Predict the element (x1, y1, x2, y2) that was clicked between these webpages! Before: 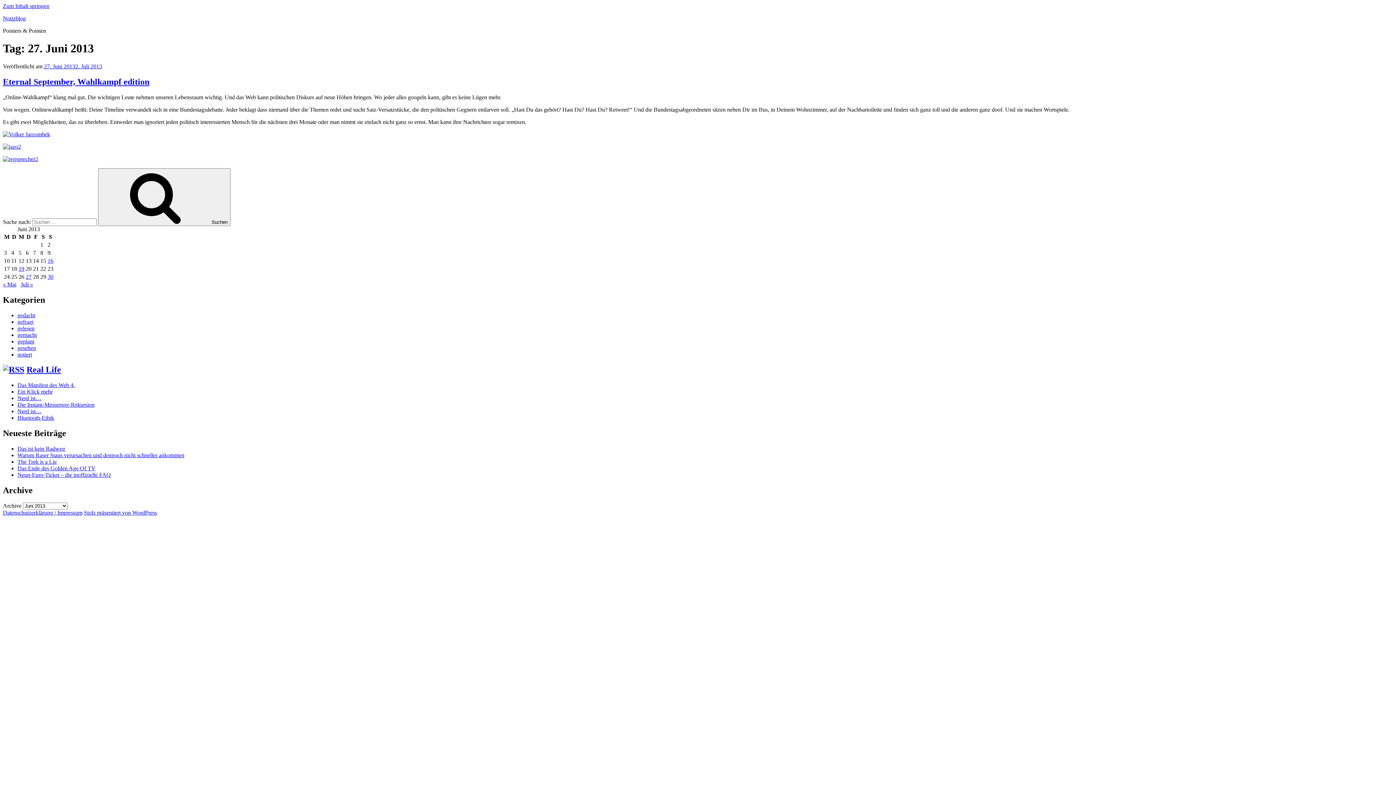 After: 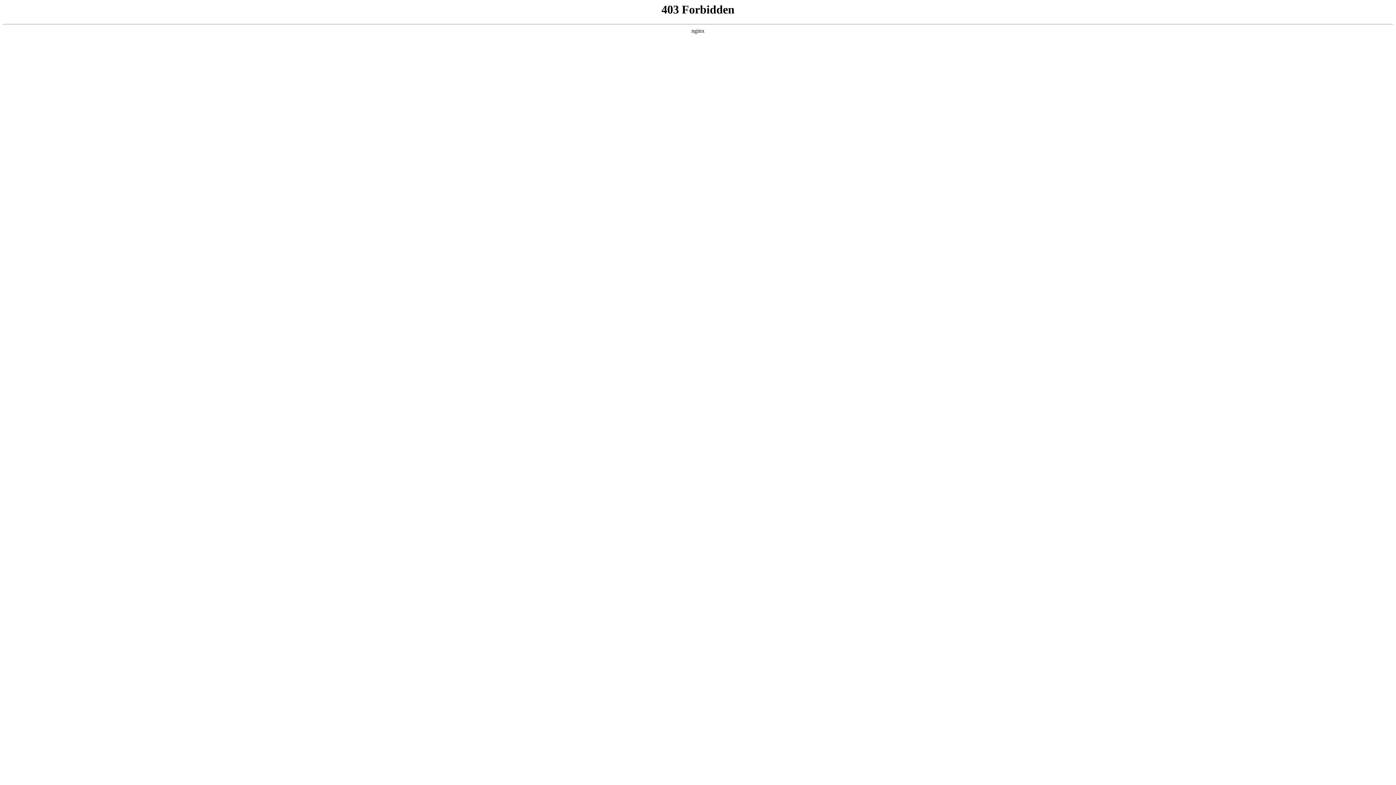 Action: bbox: (84, 509, 157, 515) label: Stolz präsentiert von WordPress